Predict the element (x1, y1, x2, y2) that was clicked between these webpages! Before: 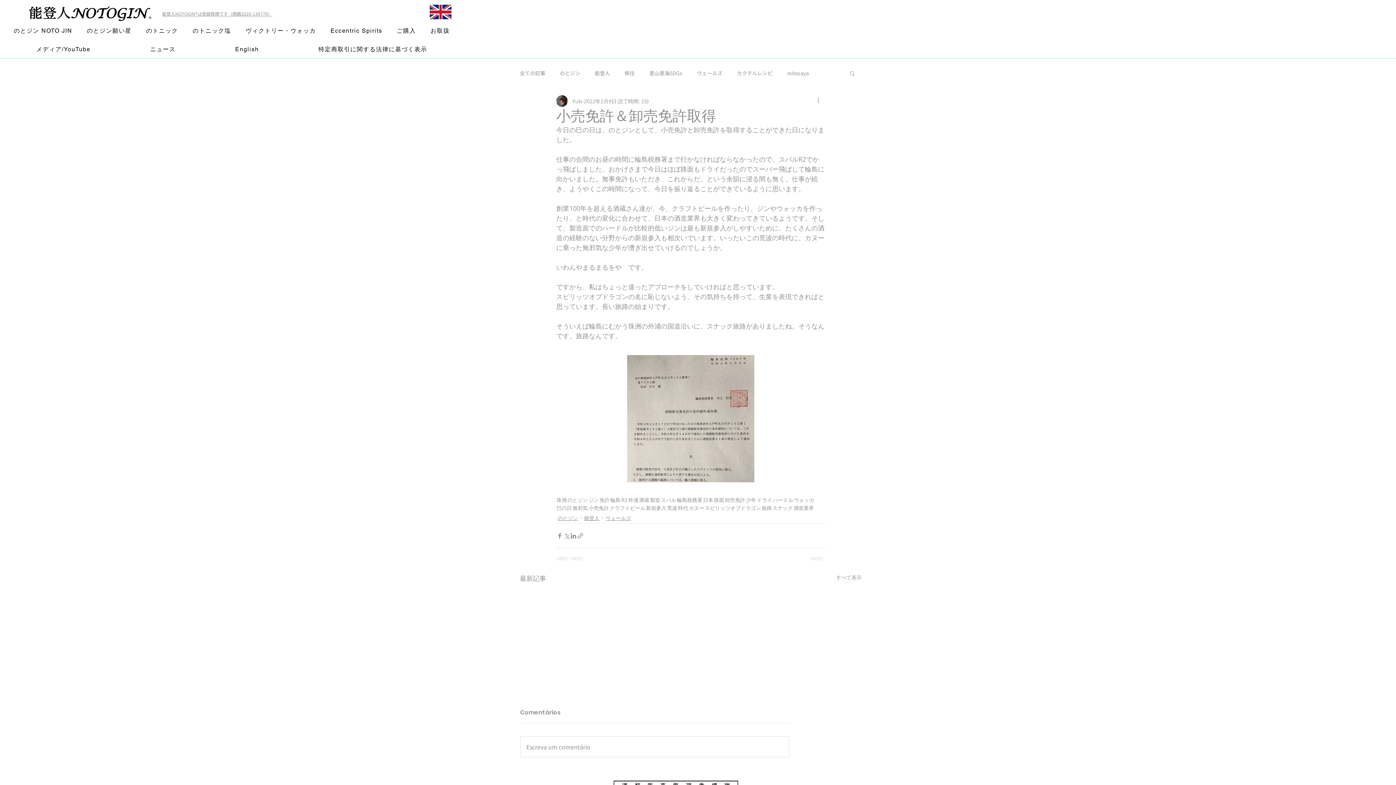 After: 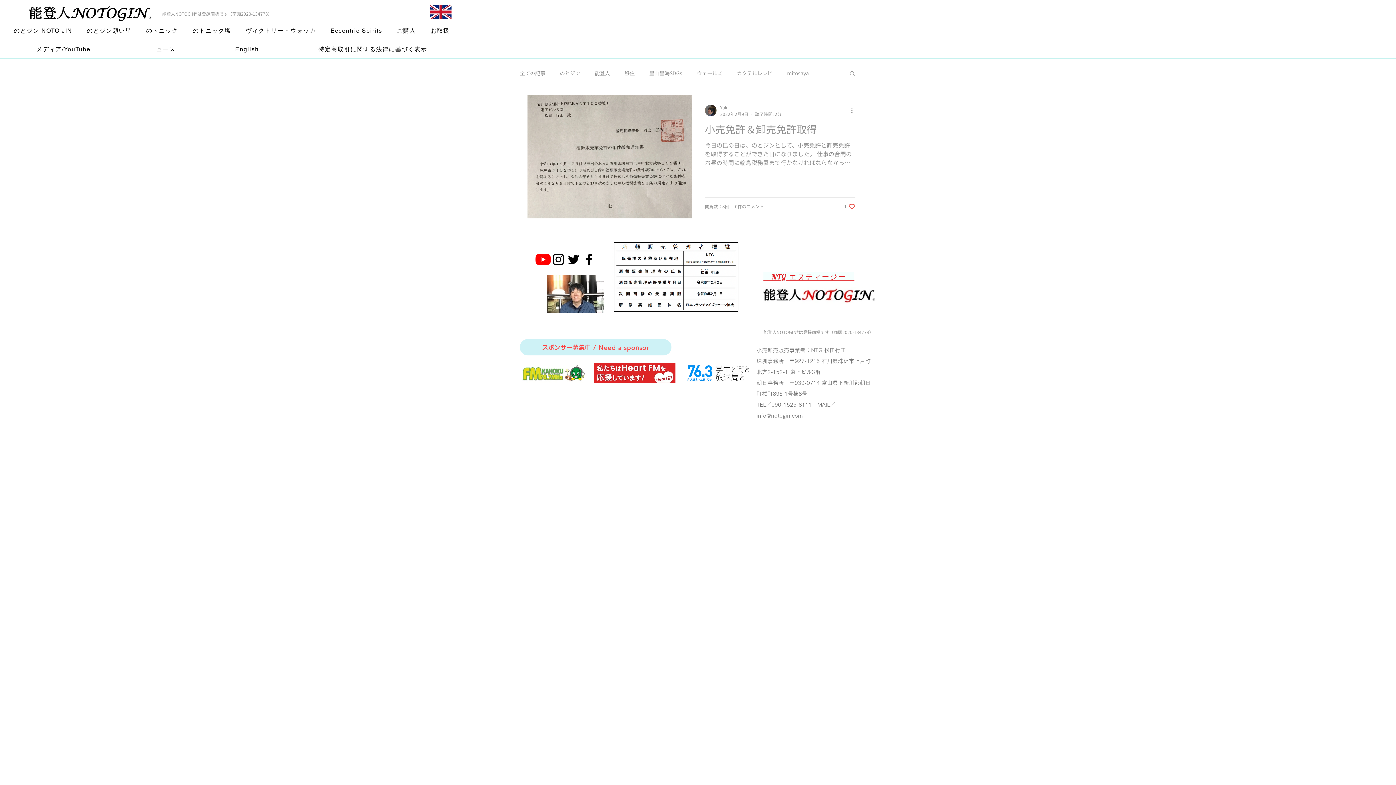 Action: bbox: (761, 504, 772, 511) label: 旅路